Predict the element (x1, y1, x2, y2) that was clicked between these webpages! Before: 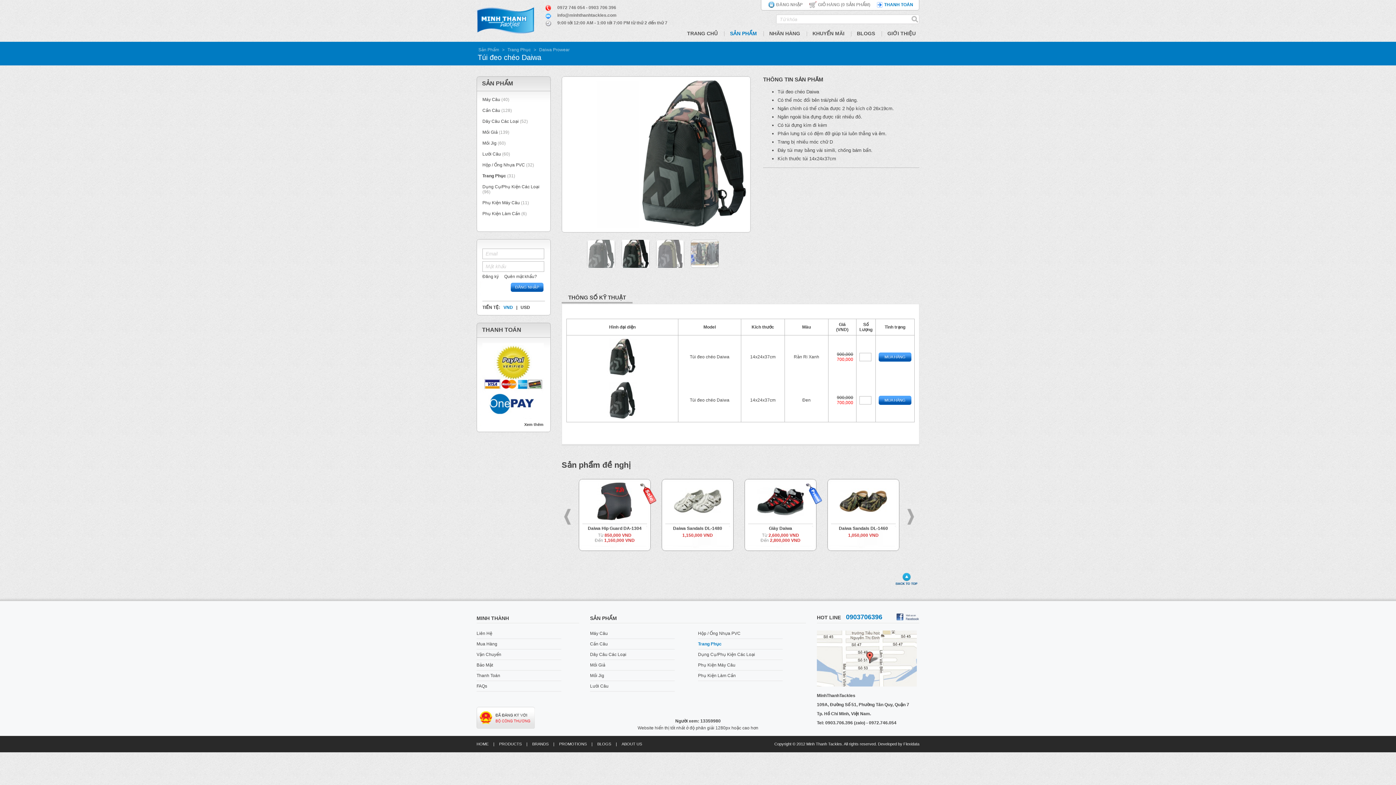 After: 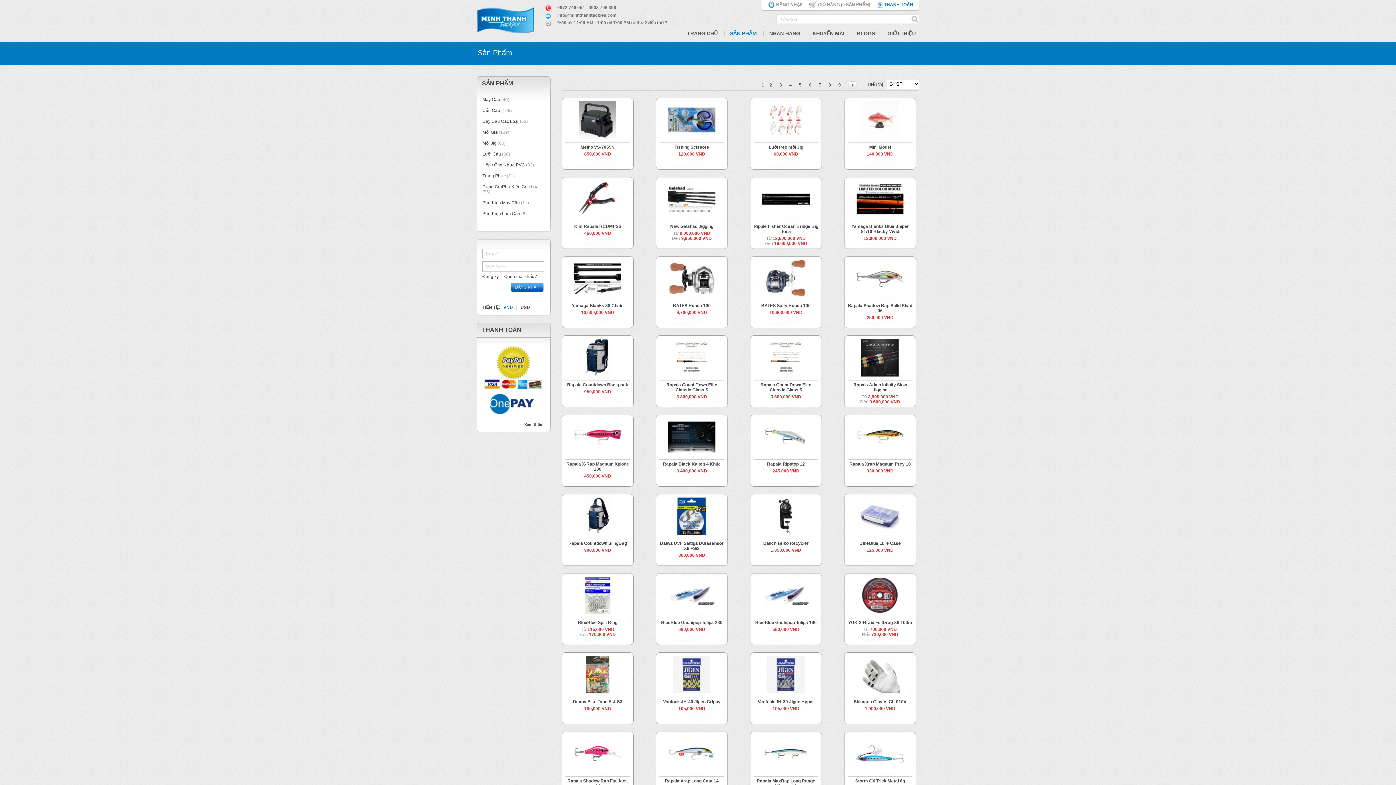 Action: label: PRODUCTS bbox: (499, 742, 521, 746)